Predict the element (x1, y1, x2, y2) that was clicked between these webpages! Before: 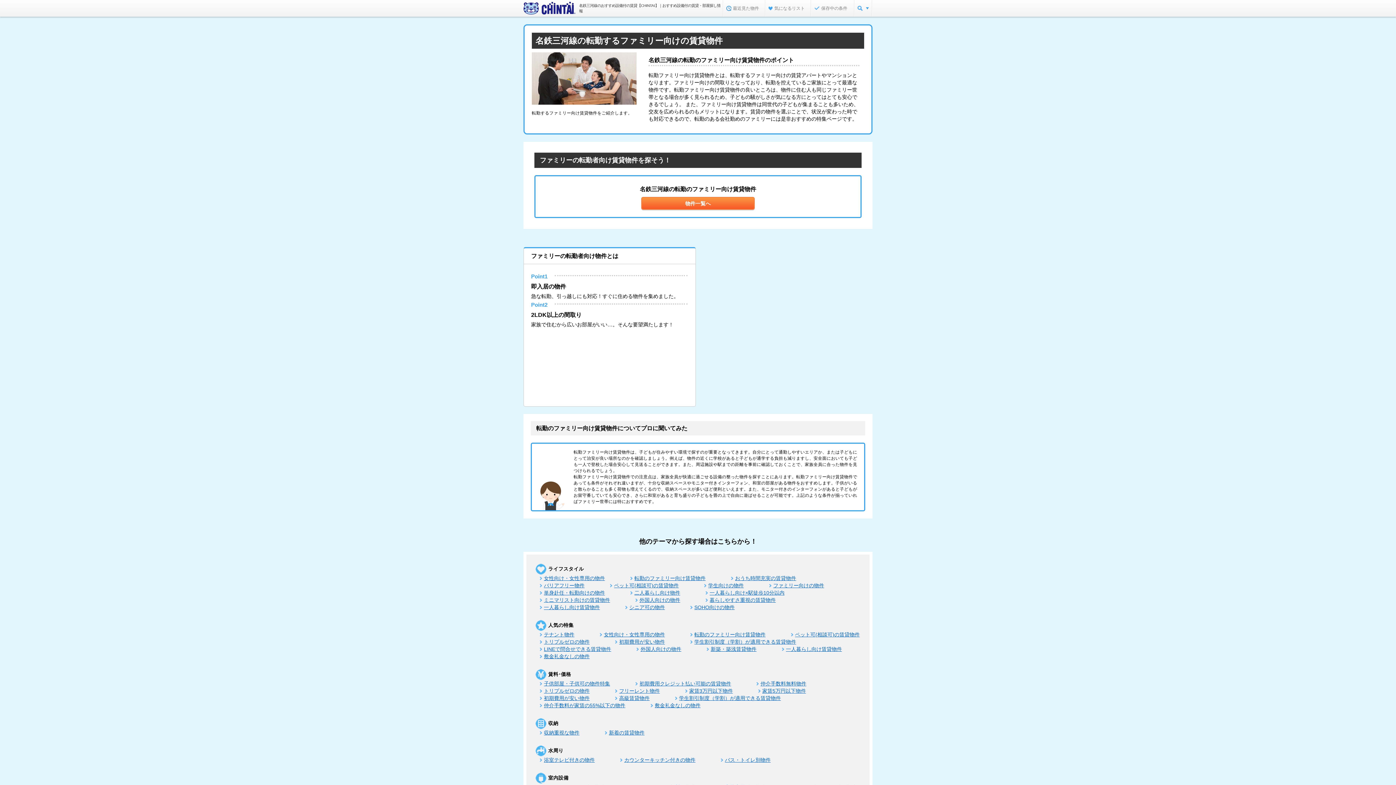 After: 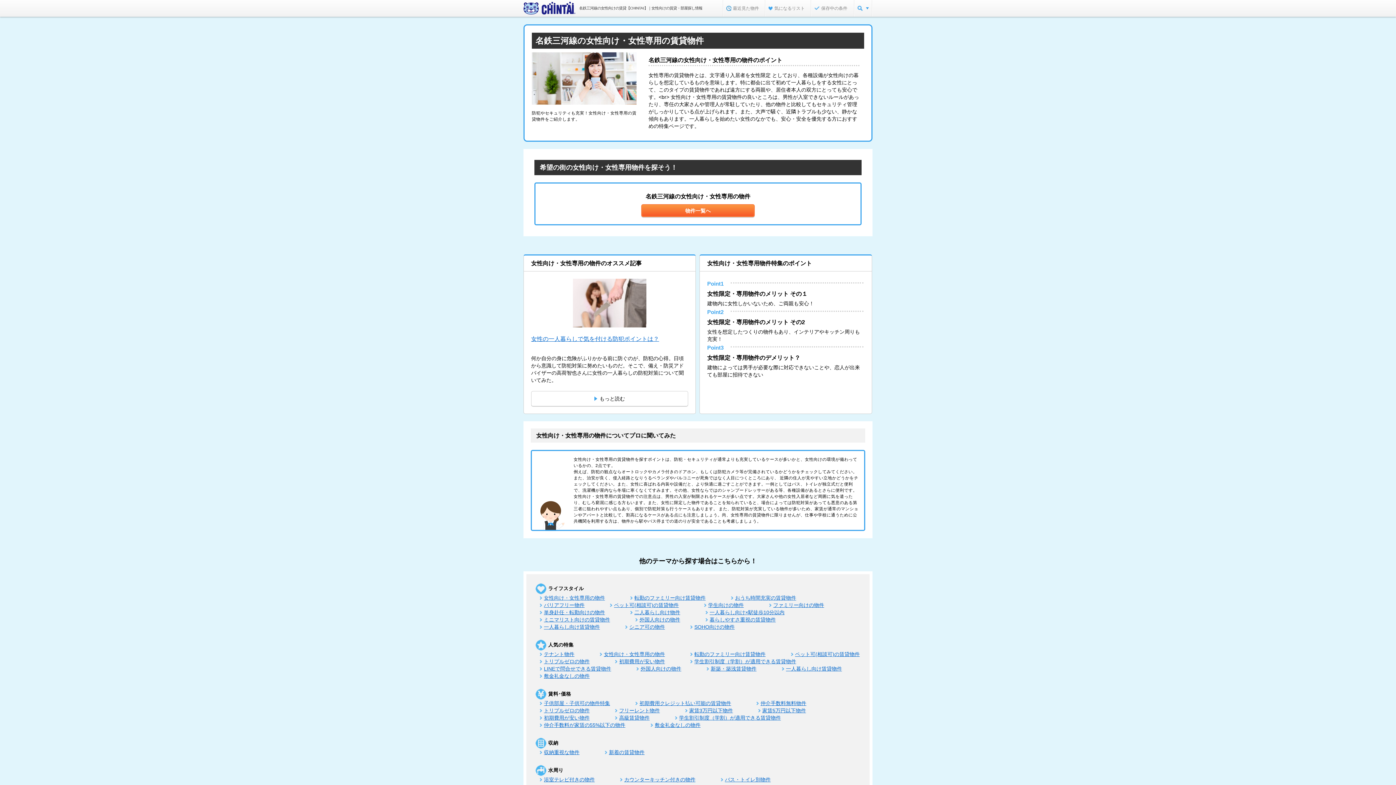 Action: bbox: (604, 632, 665, 637) label: 女性向け・女性専用の物件